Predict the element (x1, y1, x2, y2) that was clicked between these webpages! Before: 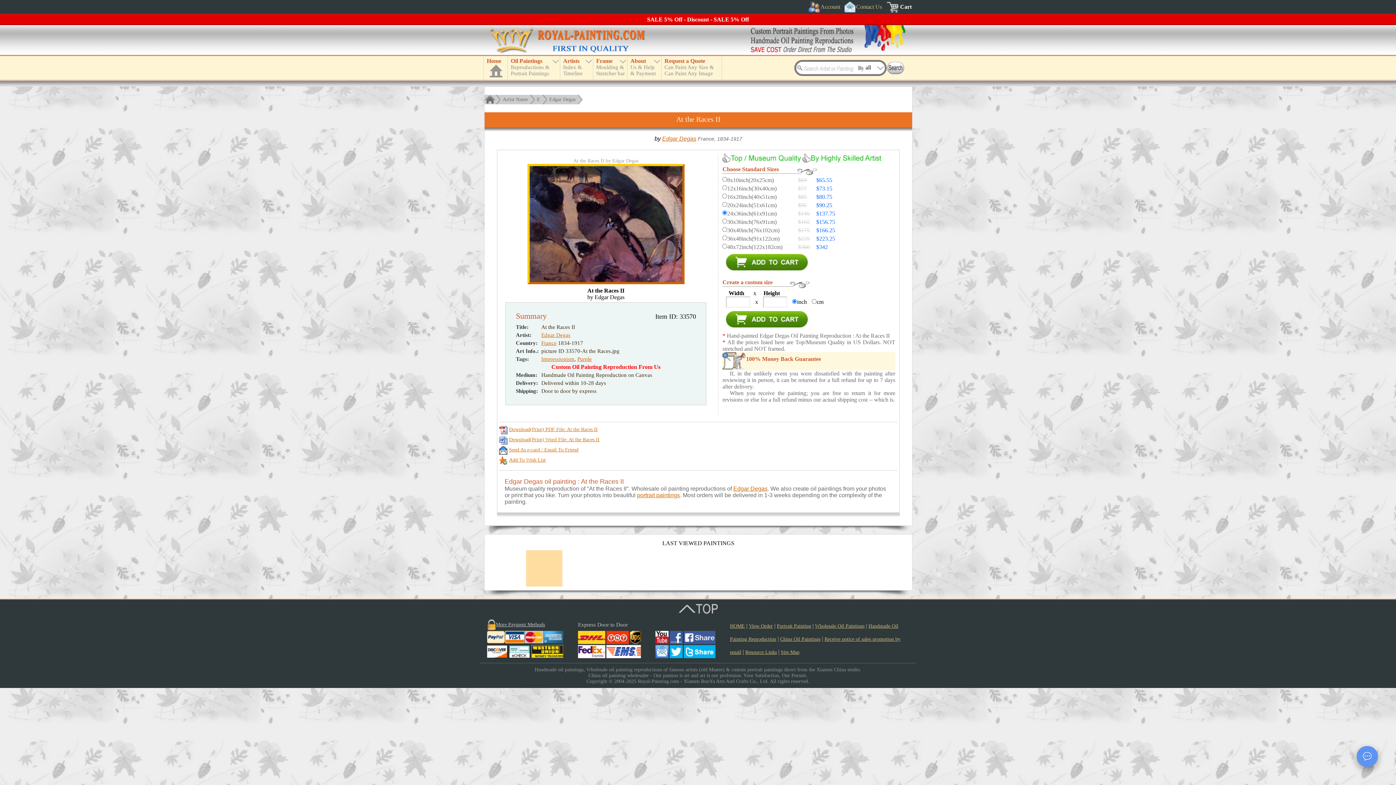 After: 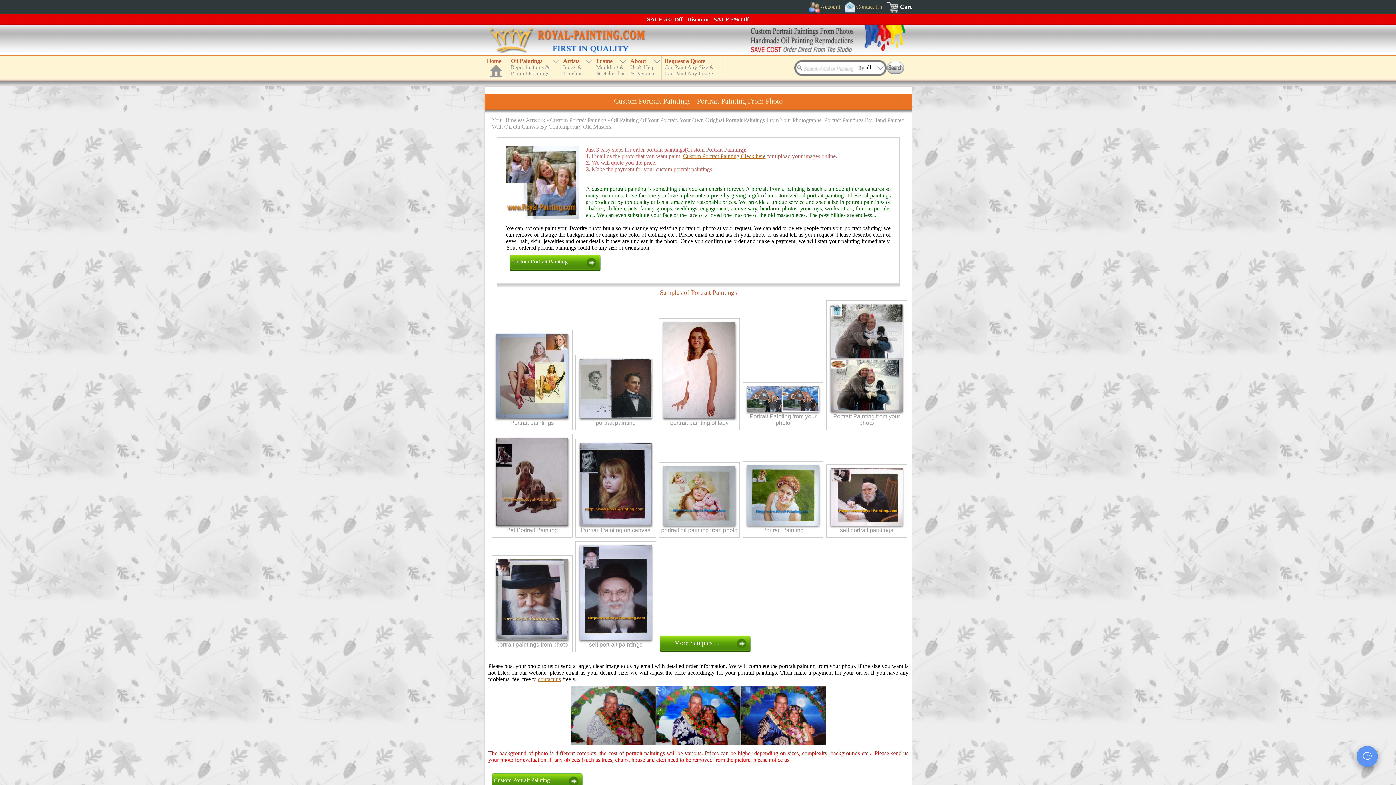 Action: bbox: (777, 623, 811, 629) label: Portrait Painting